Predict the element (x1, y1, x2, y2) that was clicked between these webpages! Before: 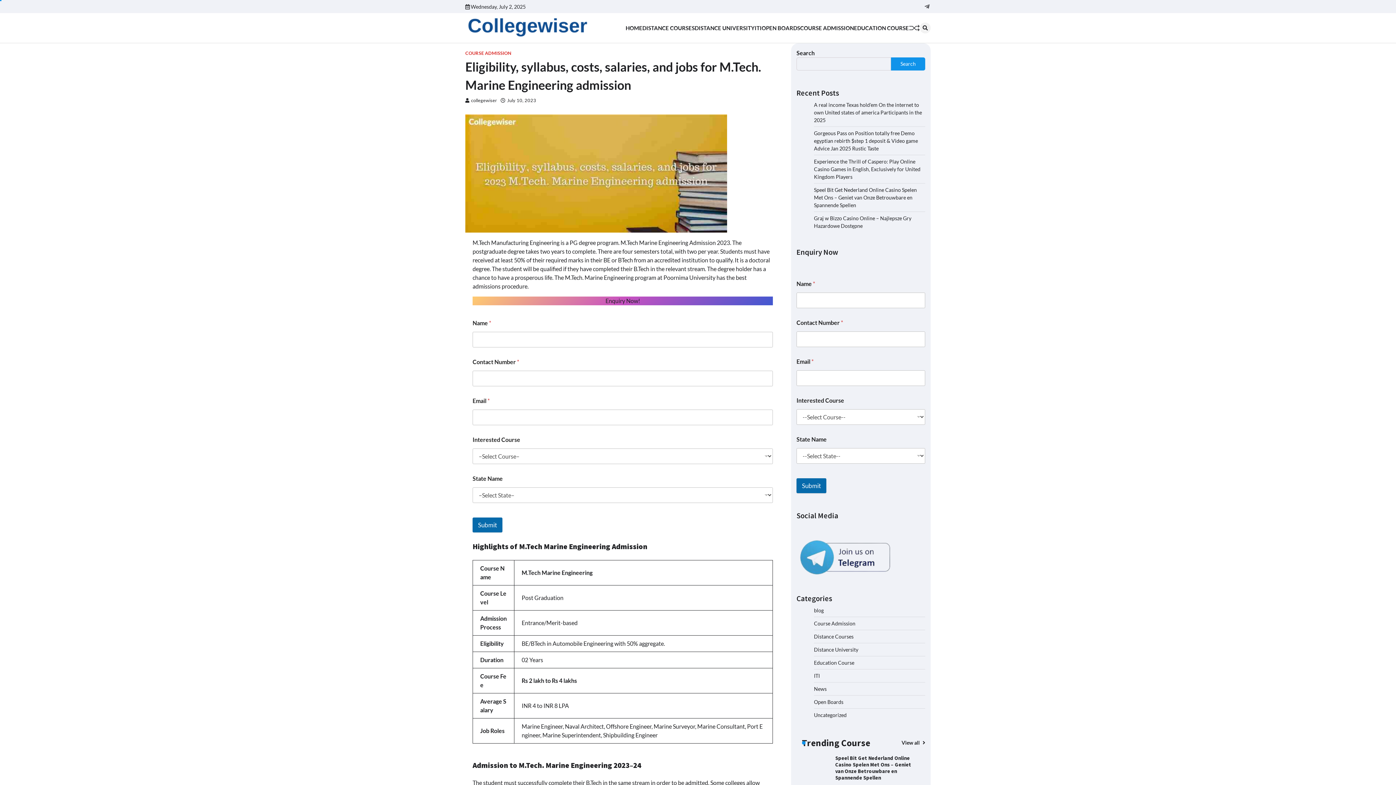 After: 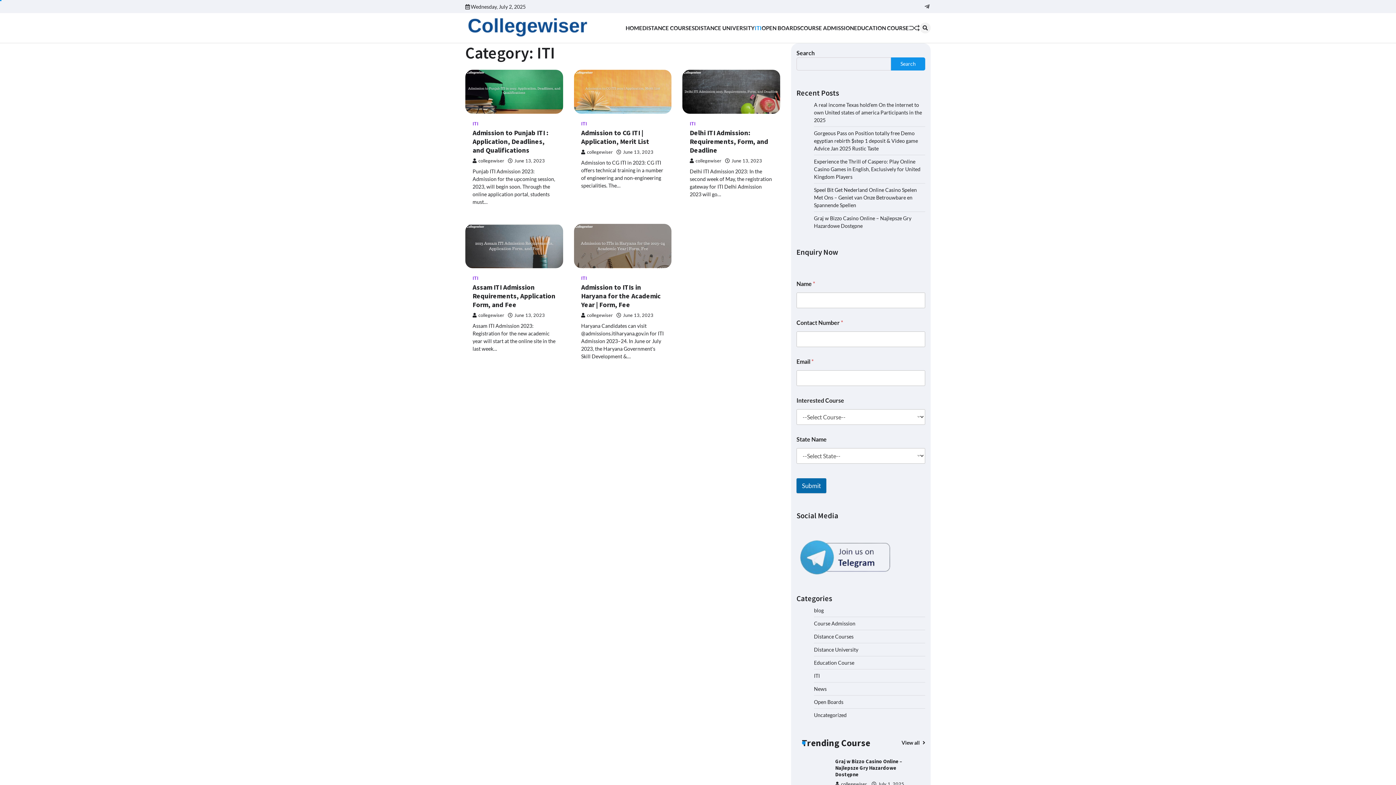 Action: label: ITI bbox: (814, 673, 820, 679)